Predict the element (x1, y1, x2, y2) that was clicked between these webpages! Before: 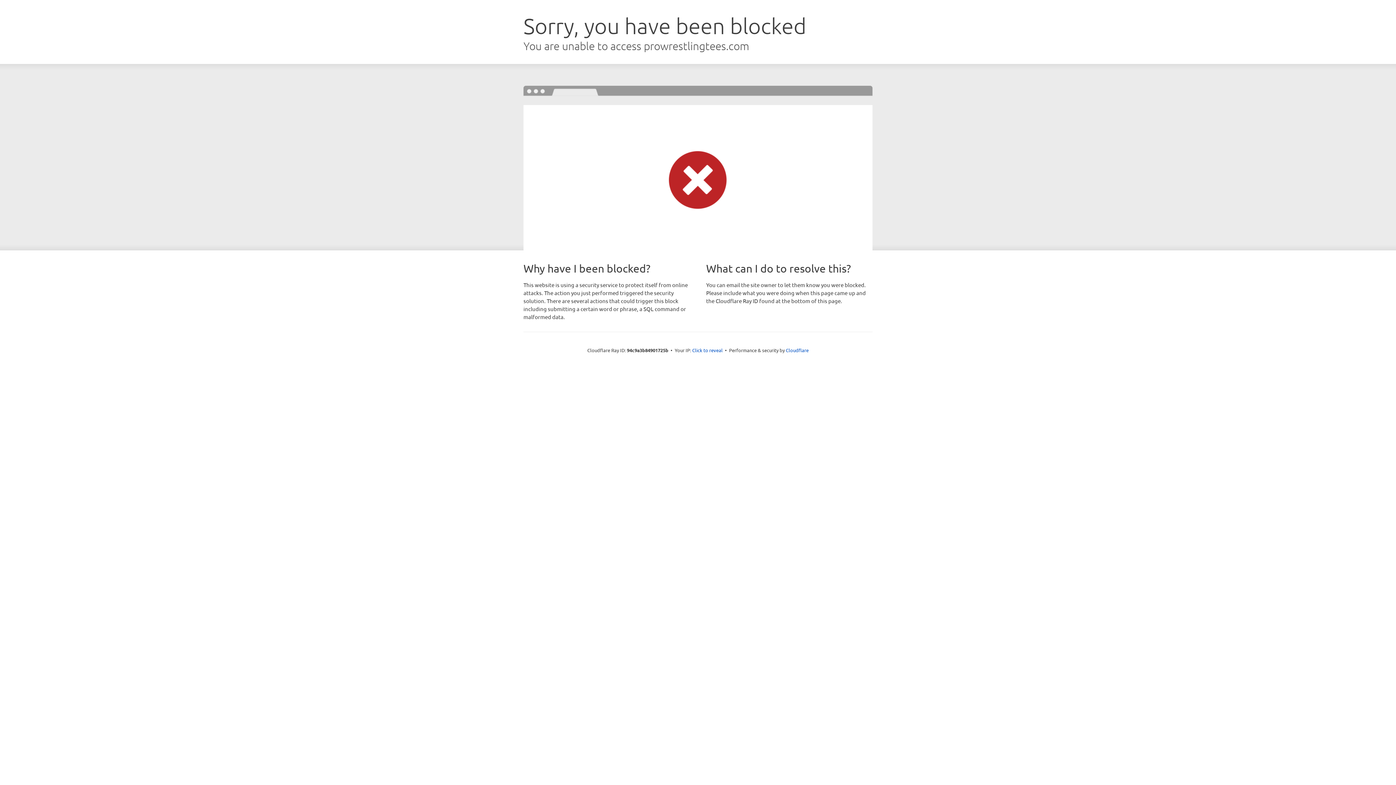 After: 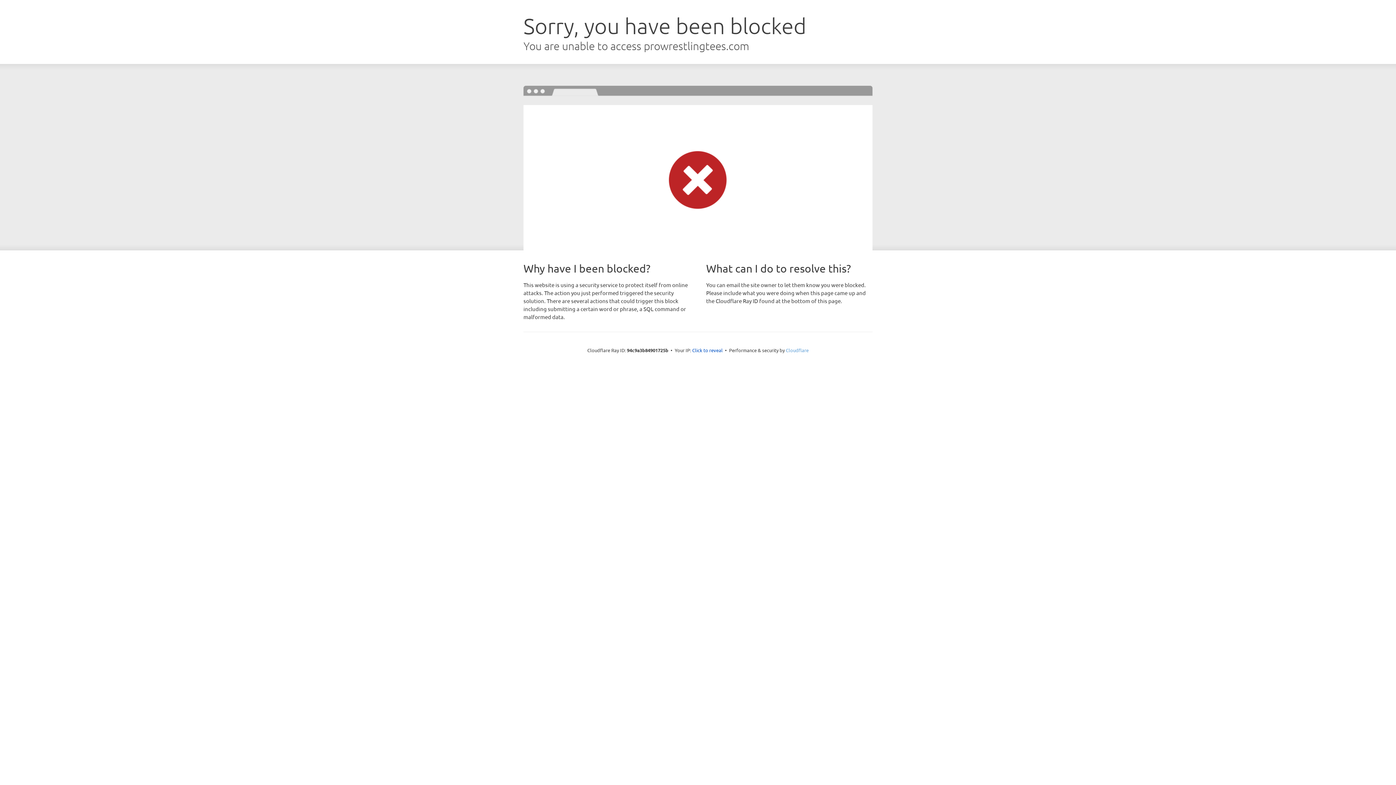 Action: label: Cloudflare bbox: (786, 347, 808, 353)